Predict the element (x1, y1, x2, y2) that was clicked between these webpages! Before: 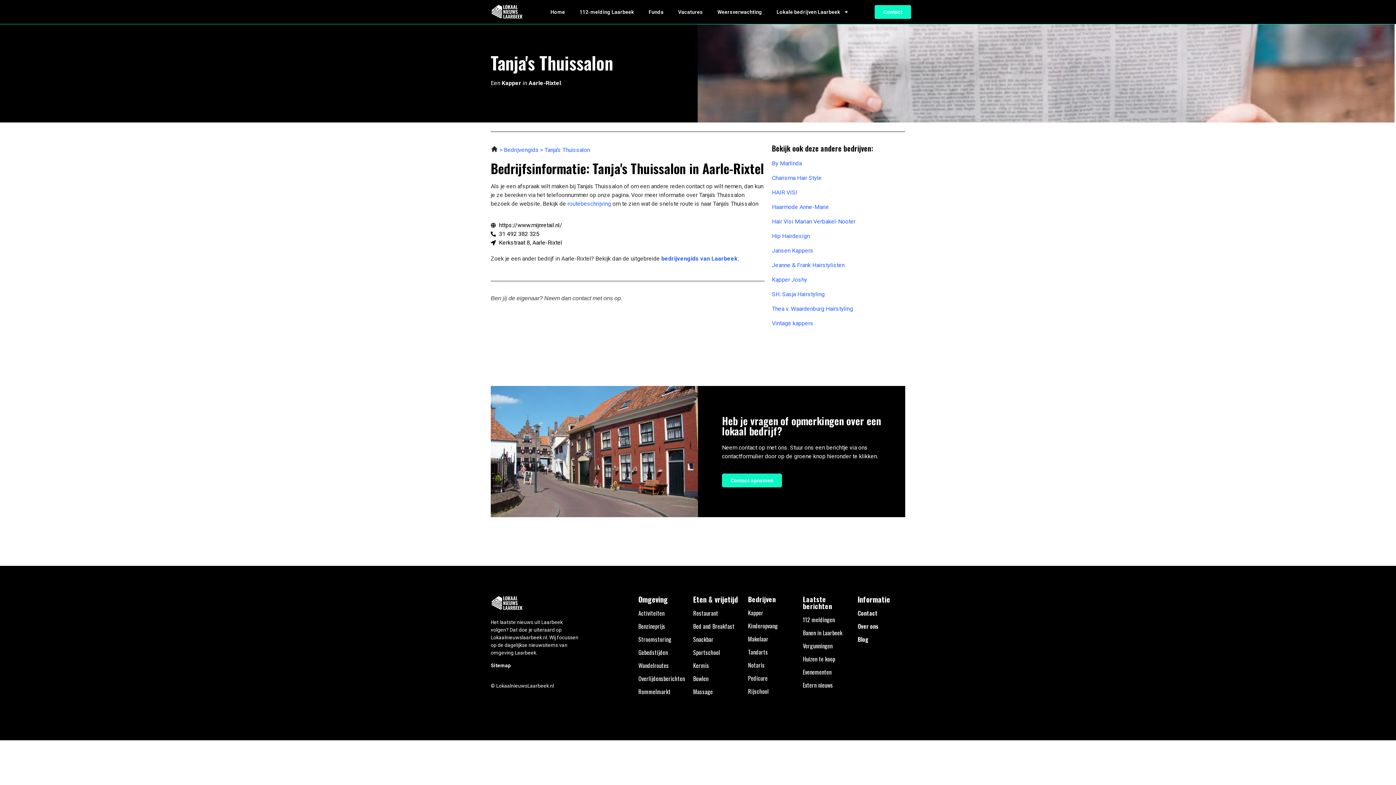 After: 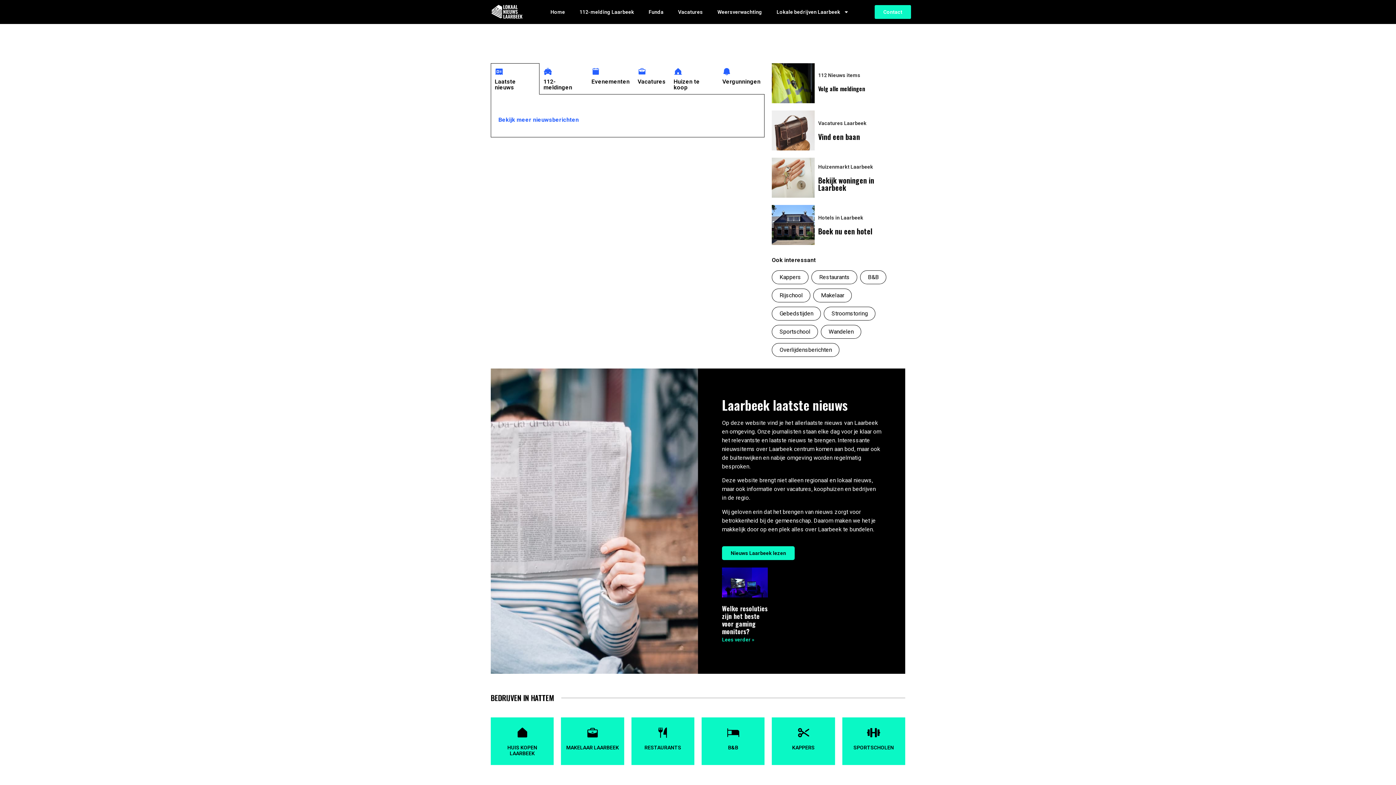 Action: bbox: (490, 4, 522, 19)